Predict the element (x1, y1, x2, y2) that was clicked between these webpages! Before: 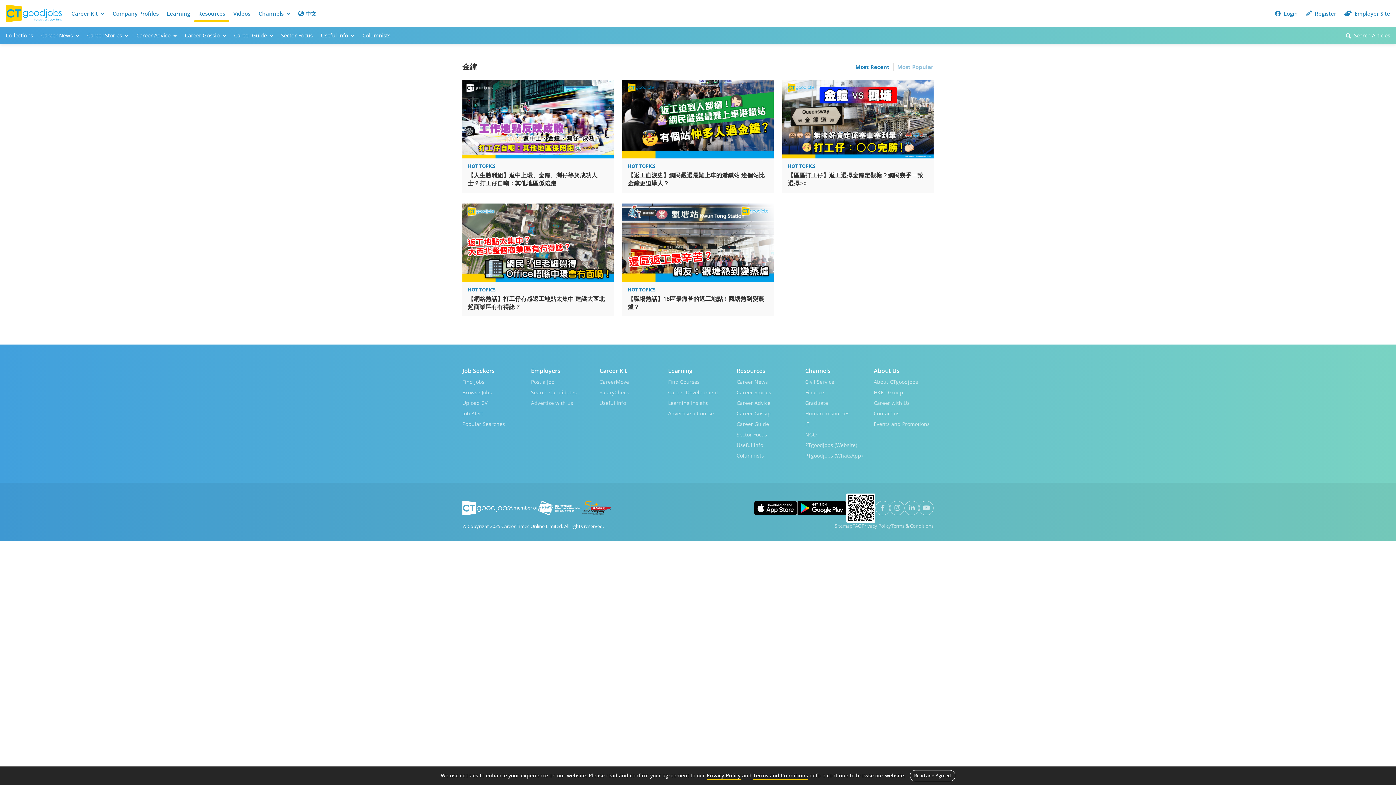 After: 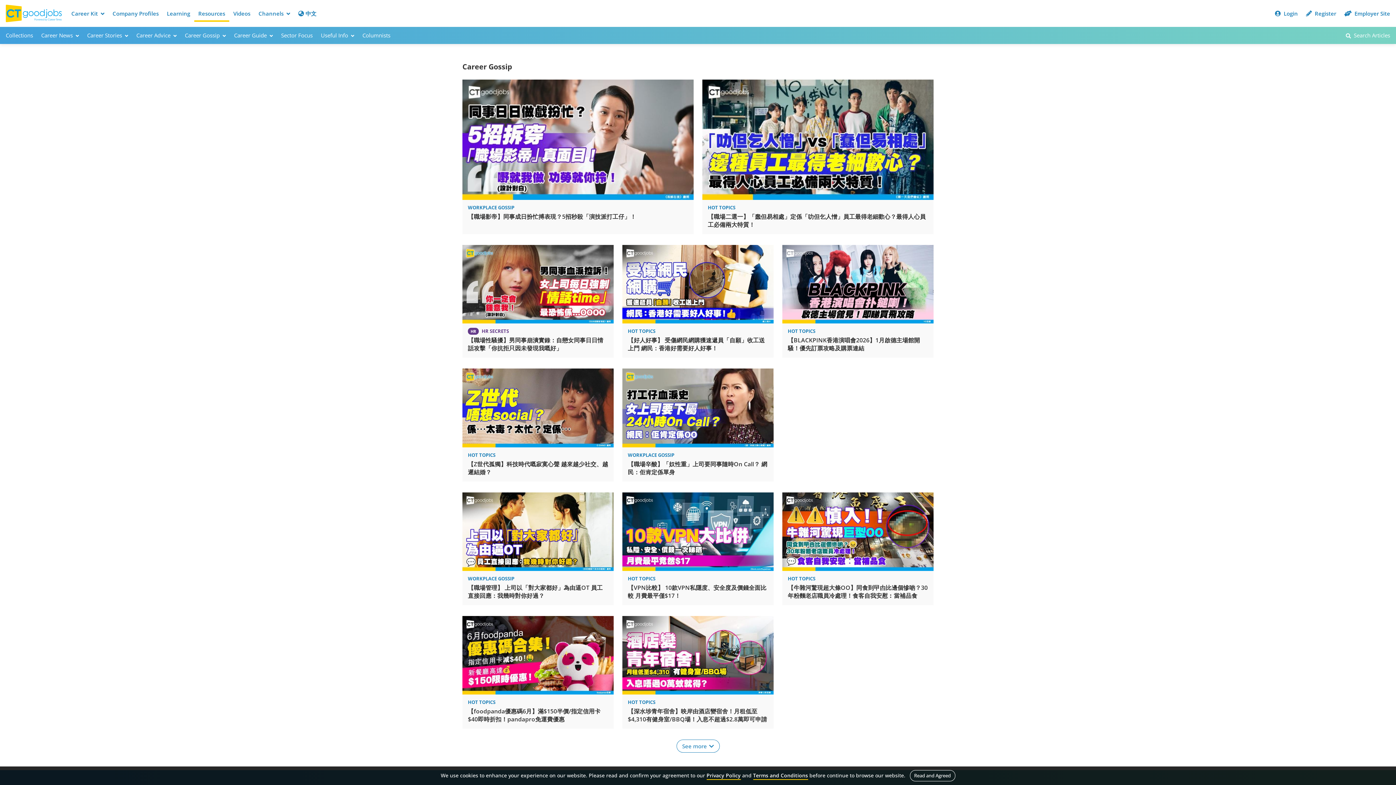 Action: bbox: (736, 408, 771, 418) label: Career Gossip